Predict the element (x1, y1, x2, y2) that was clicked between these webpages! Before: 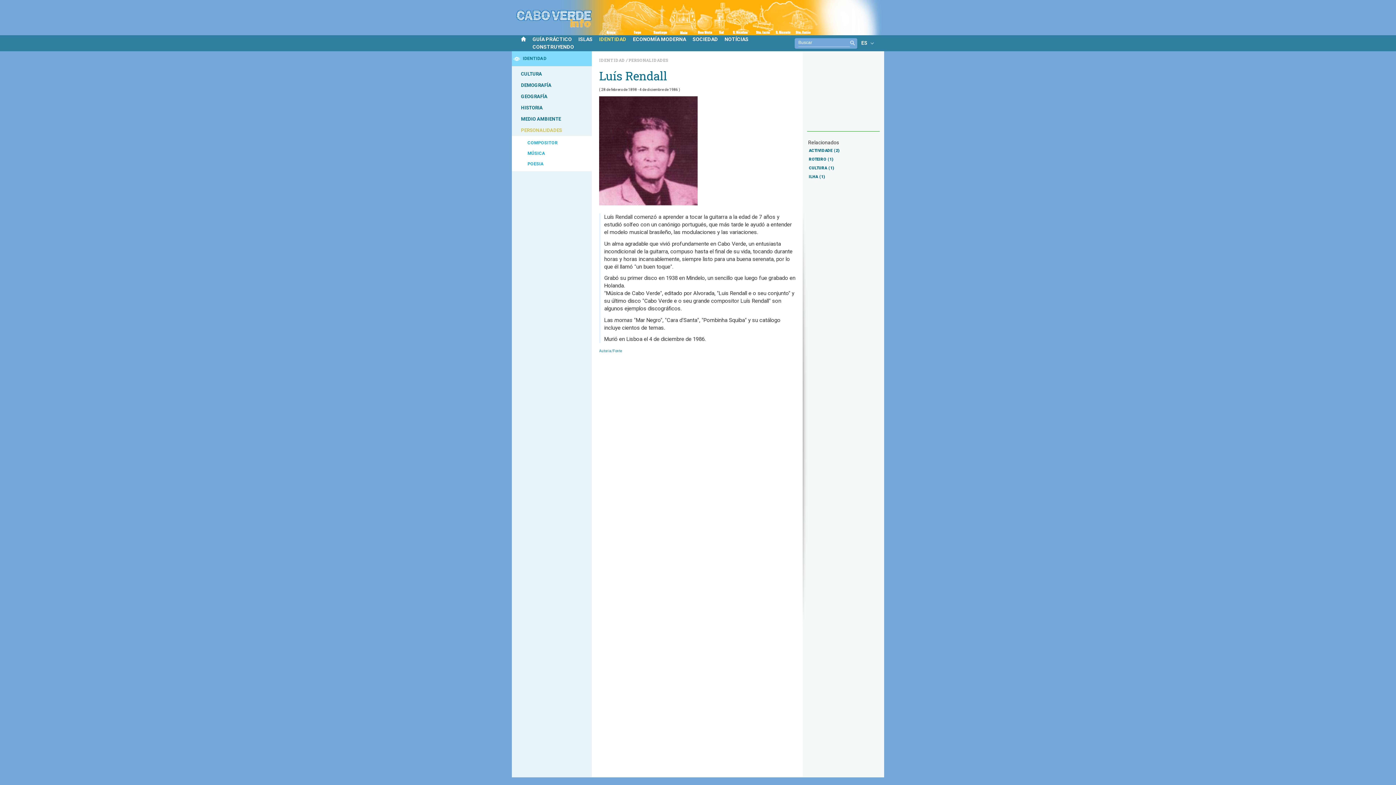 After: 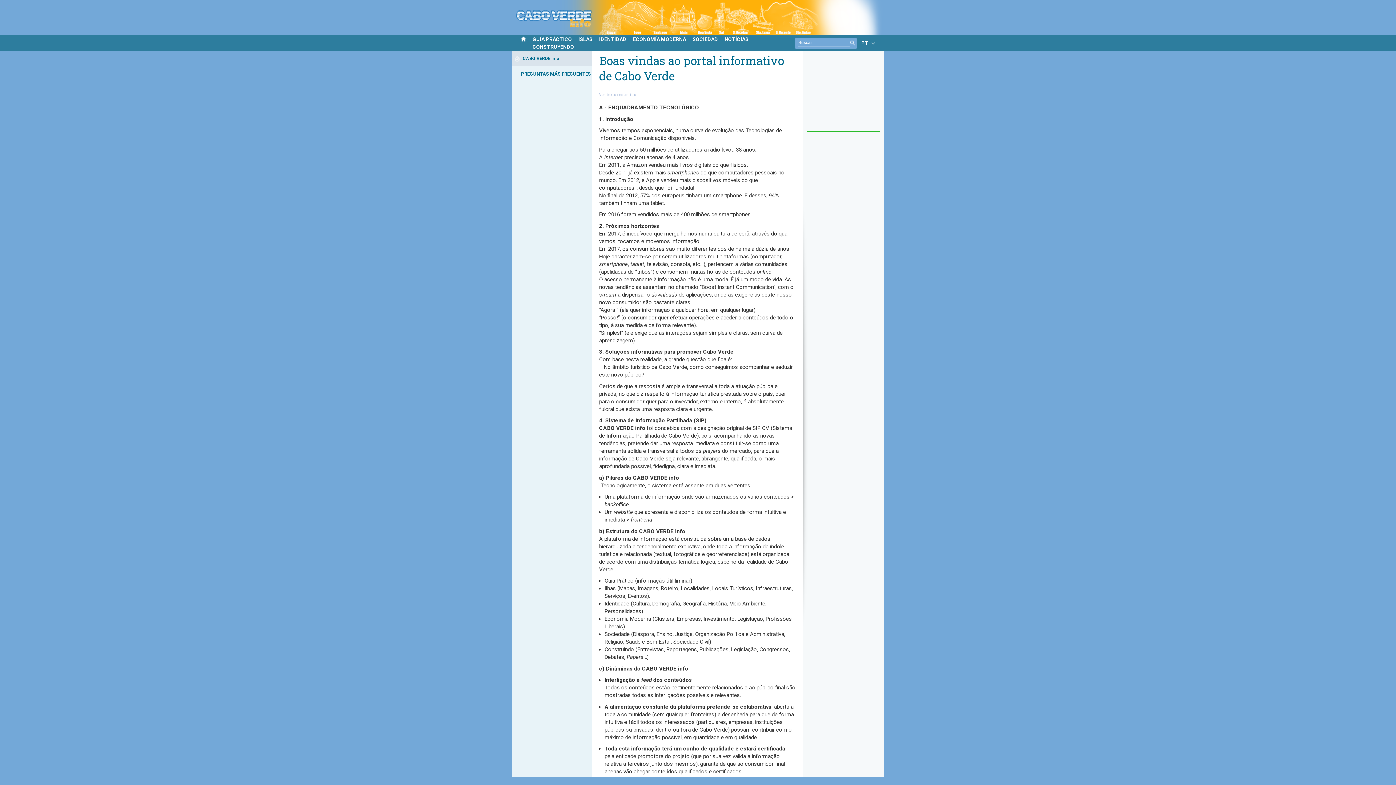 Action: bbox: (520, 36, 527, 44)